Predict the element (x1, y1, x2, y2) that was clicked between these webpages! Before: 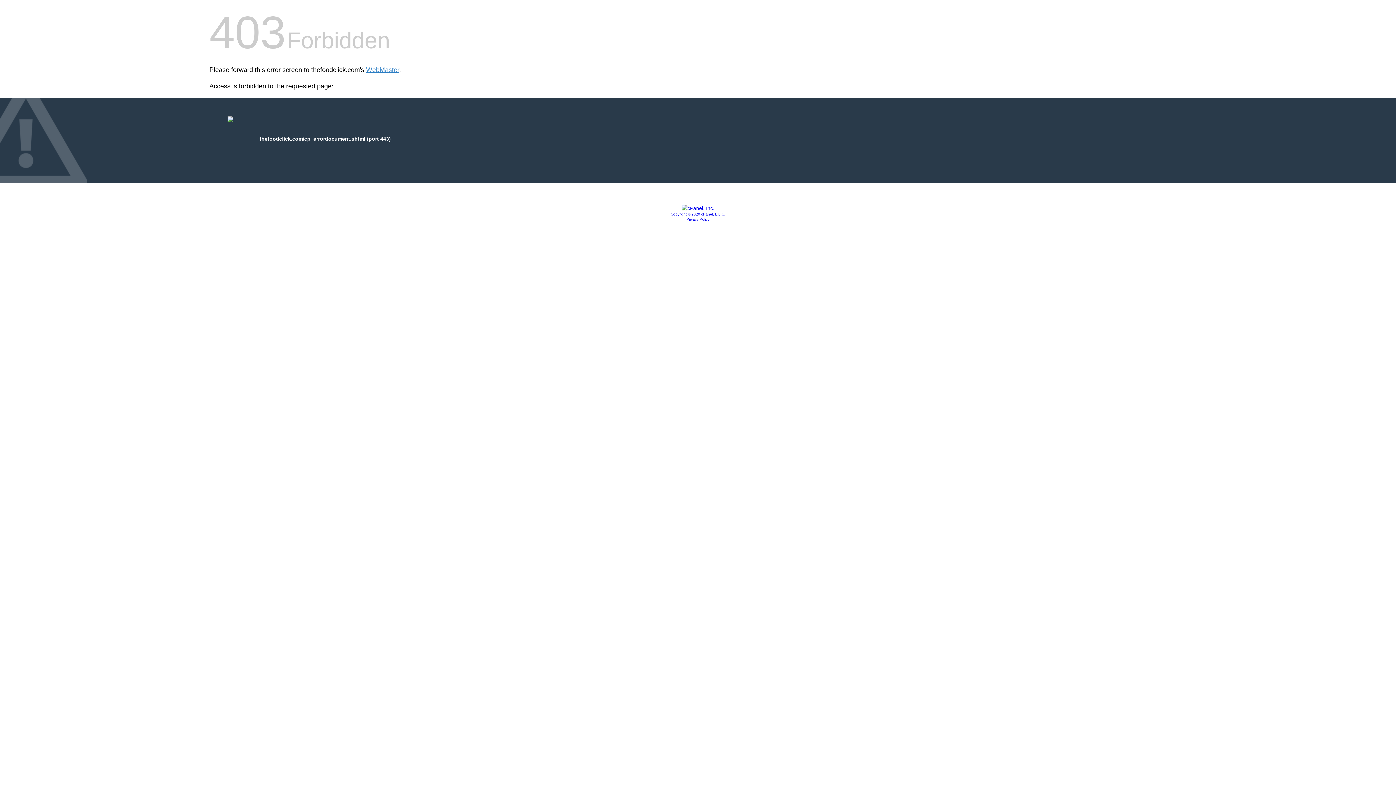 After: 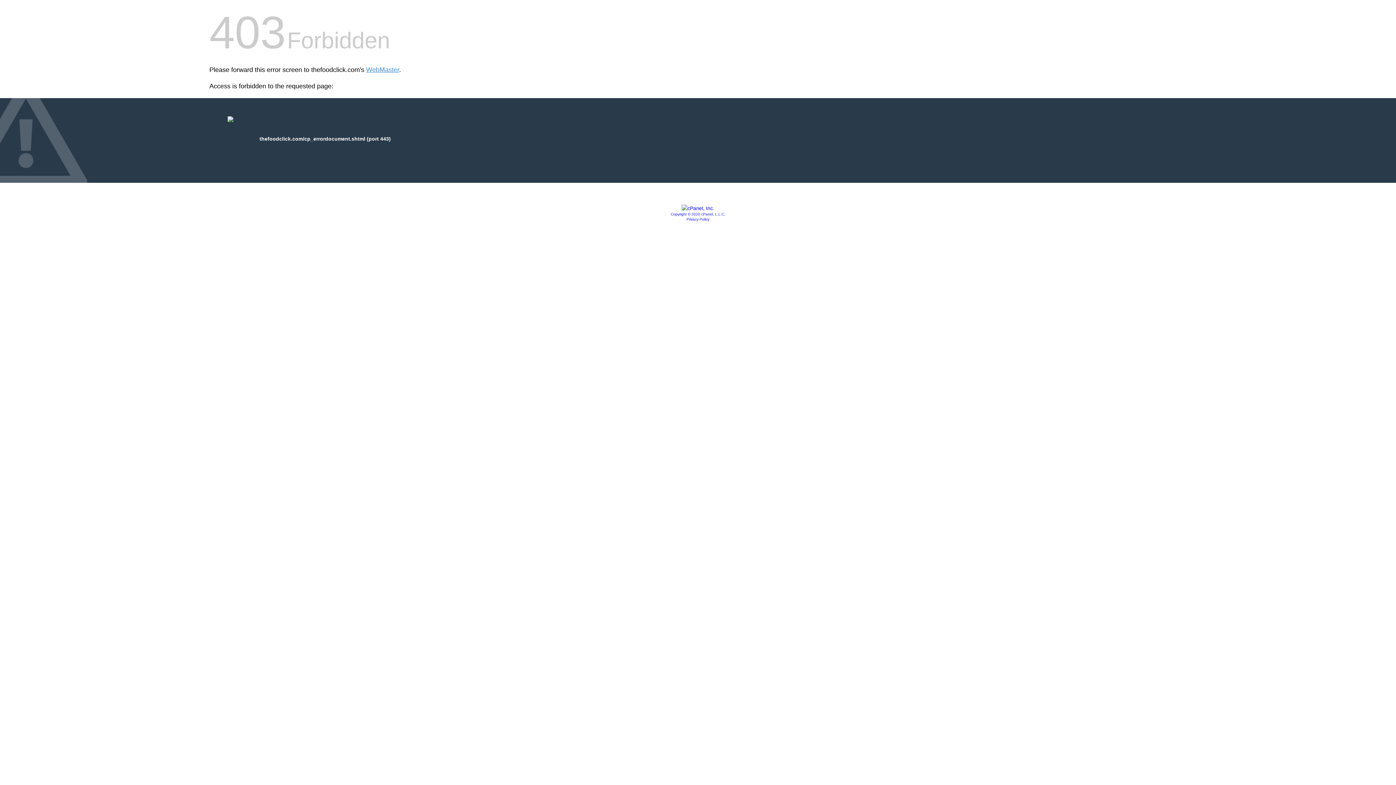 Action: label: Privacy Policy bbox: (686, 217, 709, 221)